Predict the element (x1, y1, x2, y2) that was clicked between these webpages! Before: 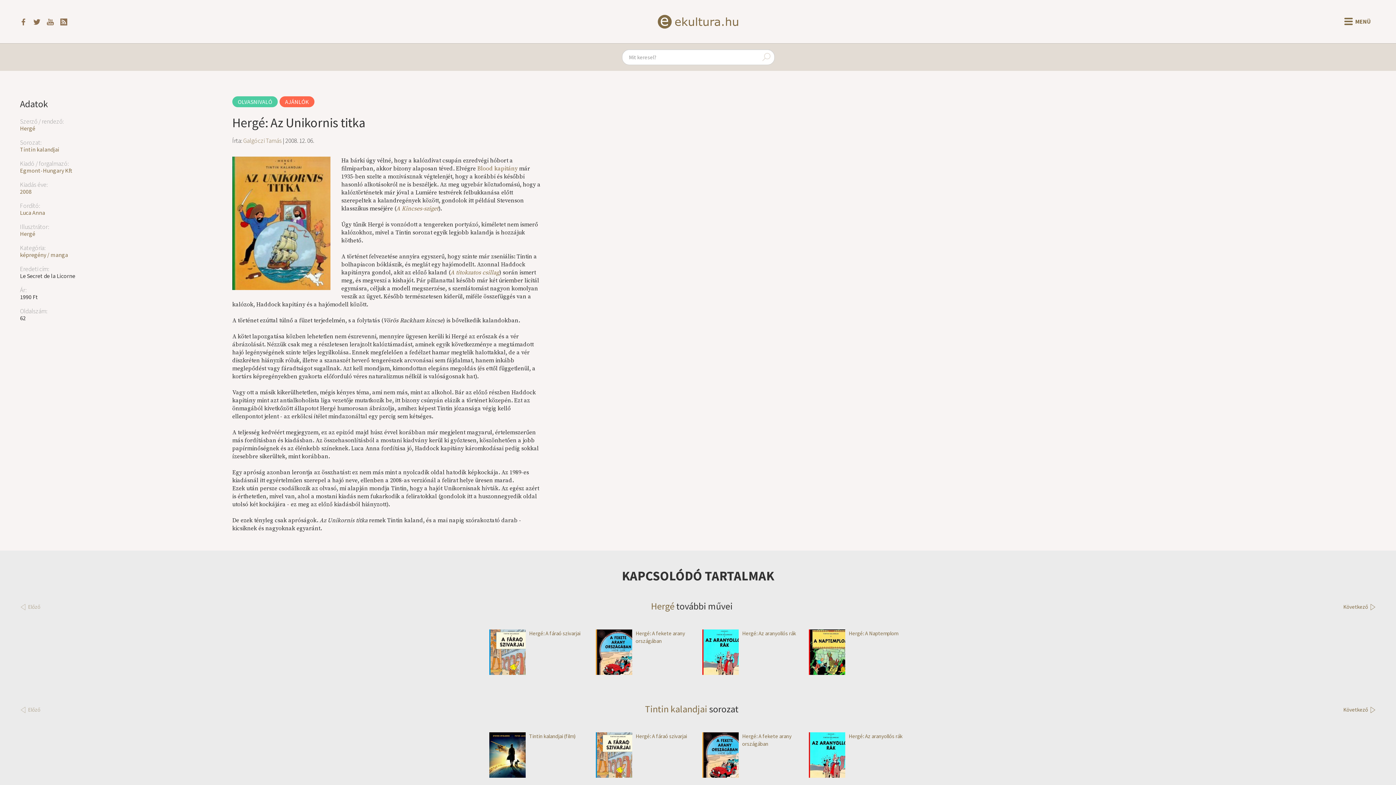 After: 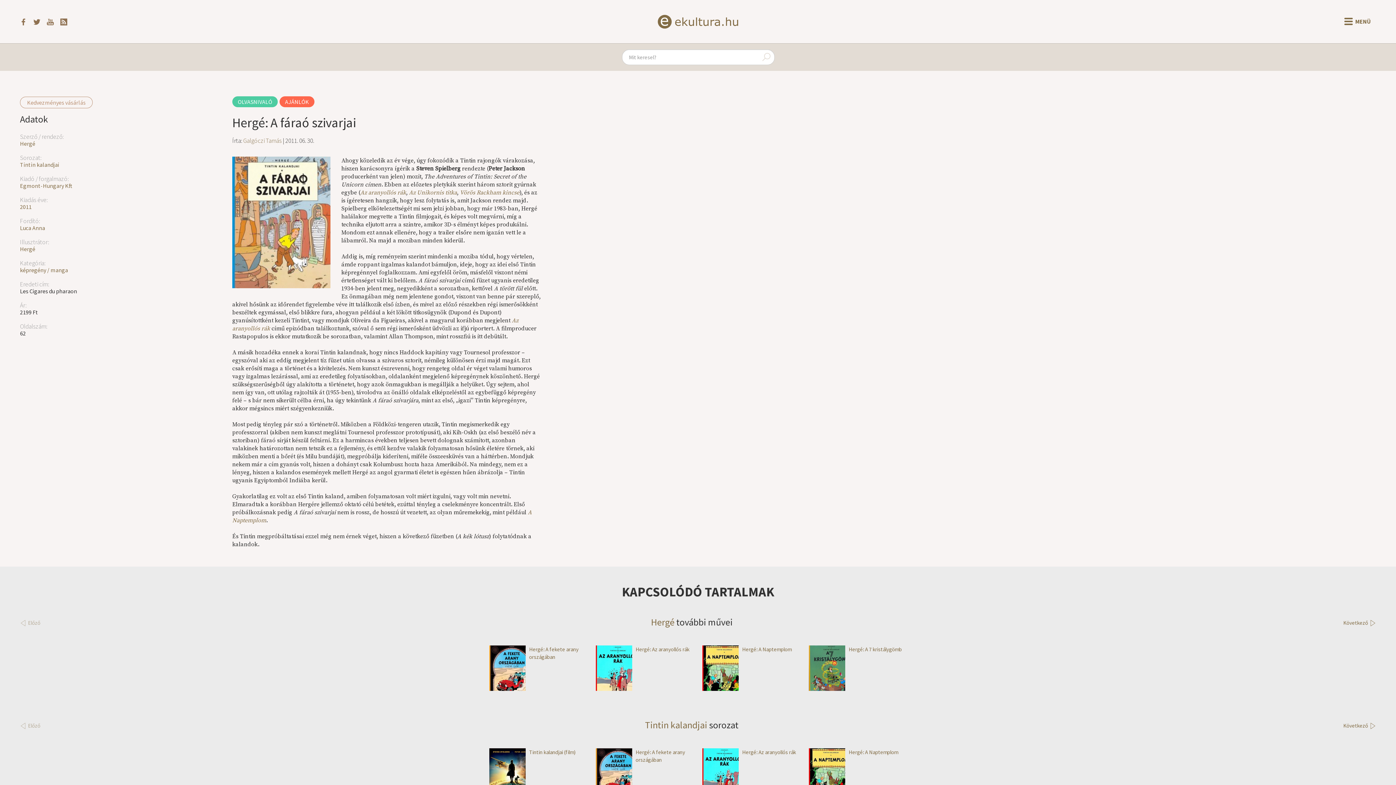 Action: bbox: (489, 629, 587, 637) label: Hergé: A fáraó szivarjai